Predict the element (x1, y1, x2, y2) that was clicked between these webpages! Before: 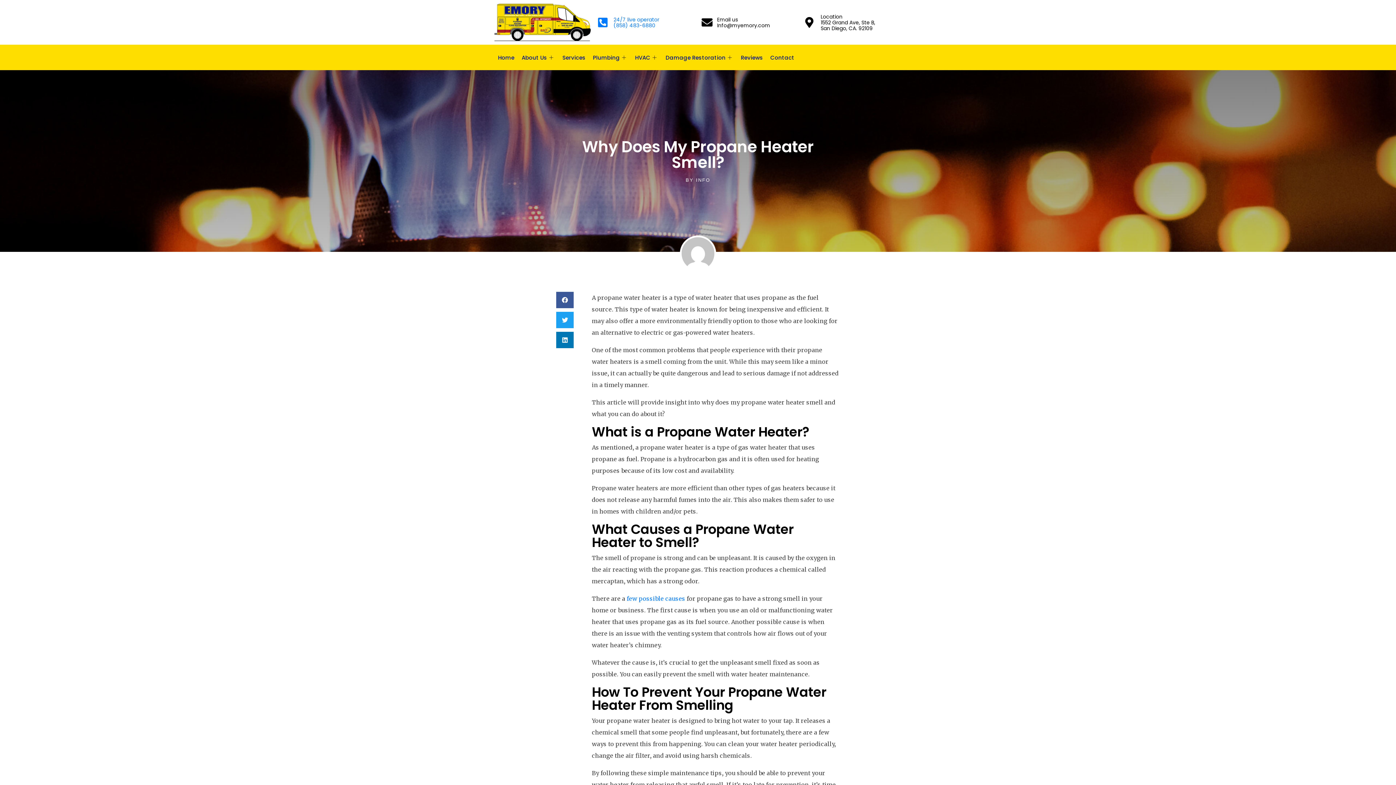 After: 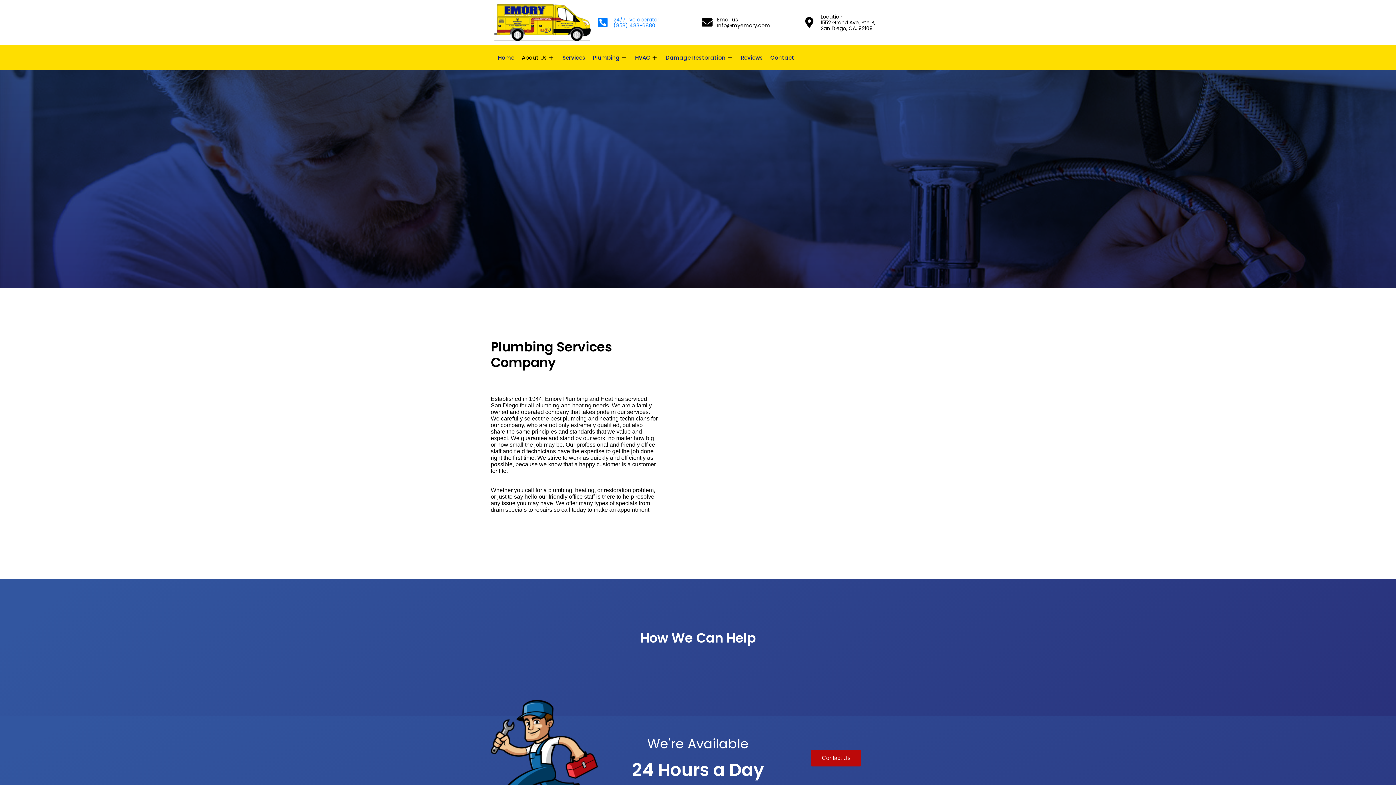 Action: label: About Us bbox: (518, 48, 558, 66)